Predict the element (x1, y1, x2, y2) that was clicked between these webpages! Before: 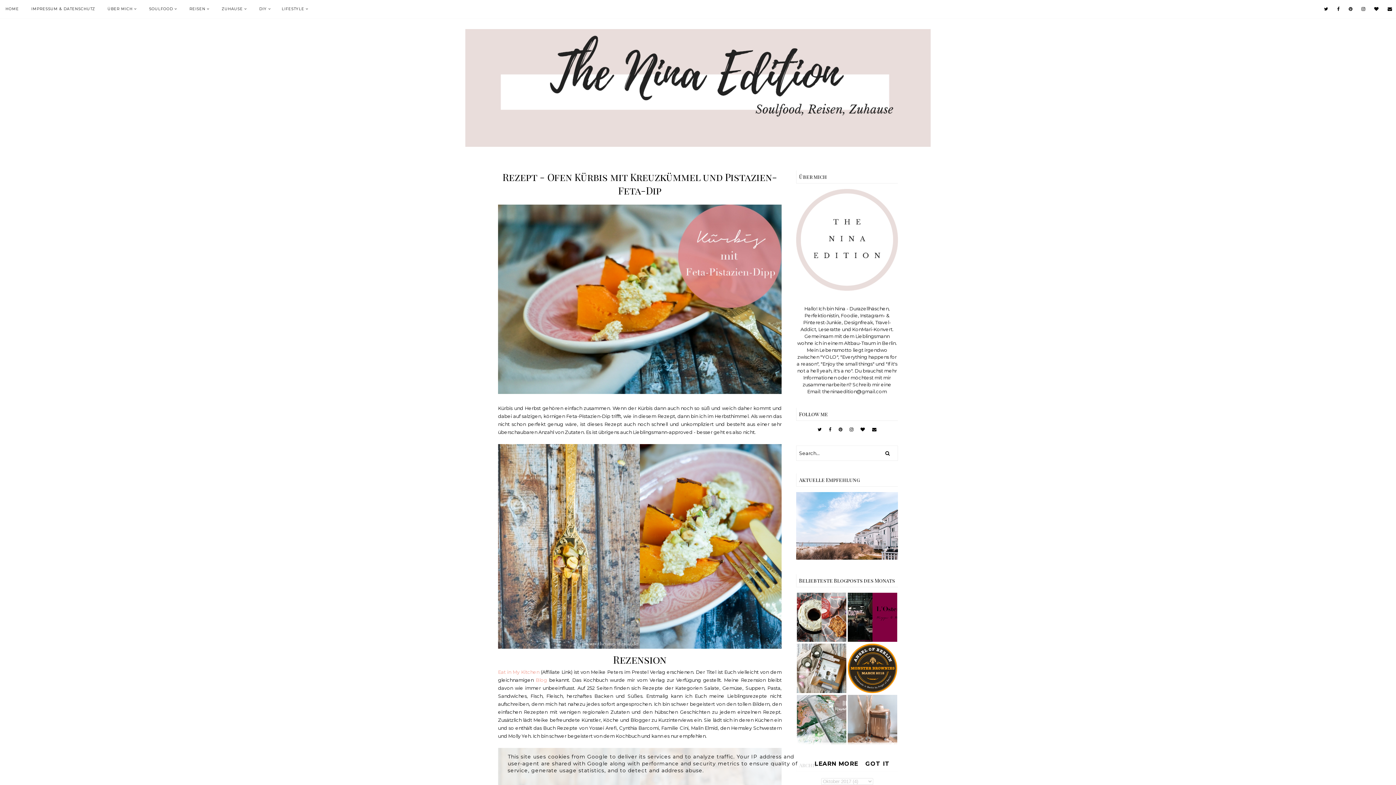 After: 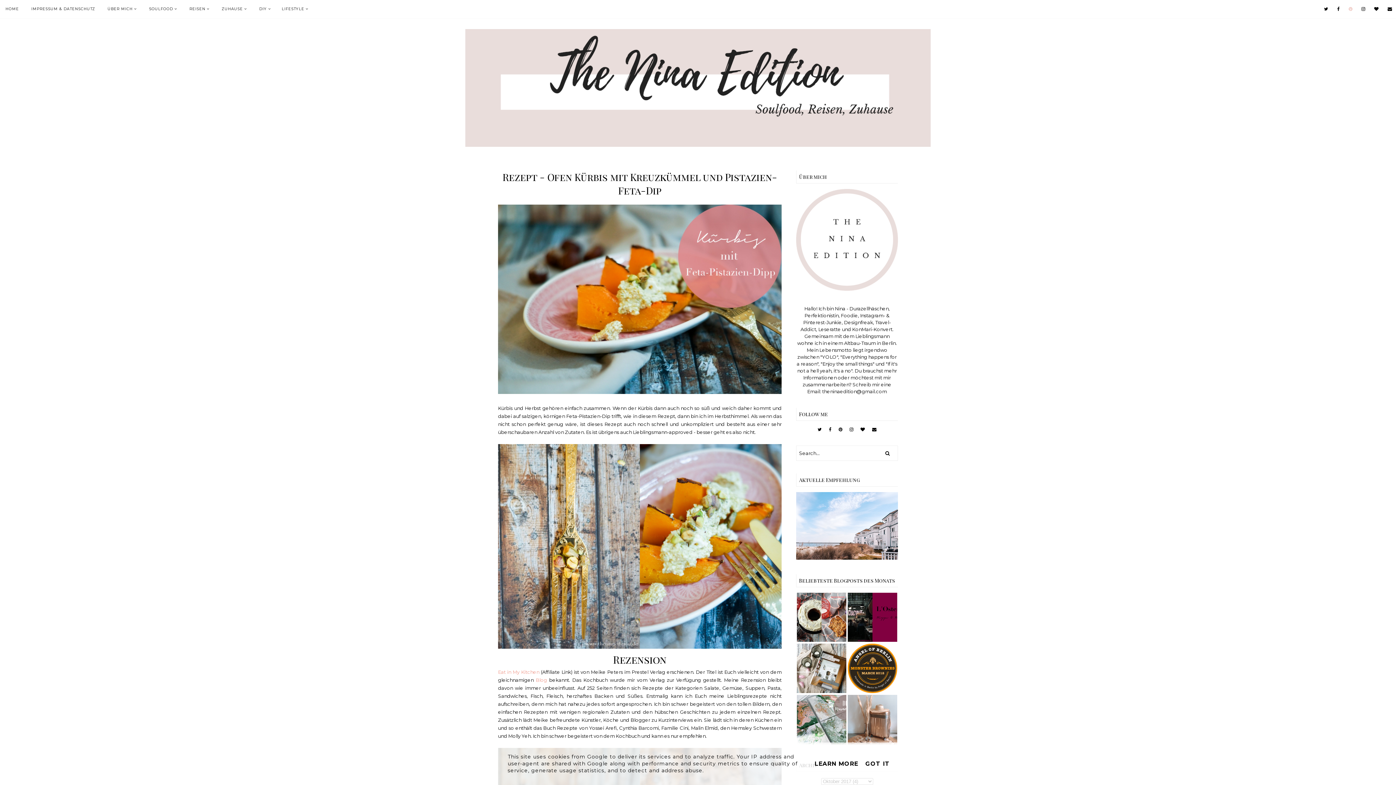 Action: bbox: (1349, 0, 1353, 18)